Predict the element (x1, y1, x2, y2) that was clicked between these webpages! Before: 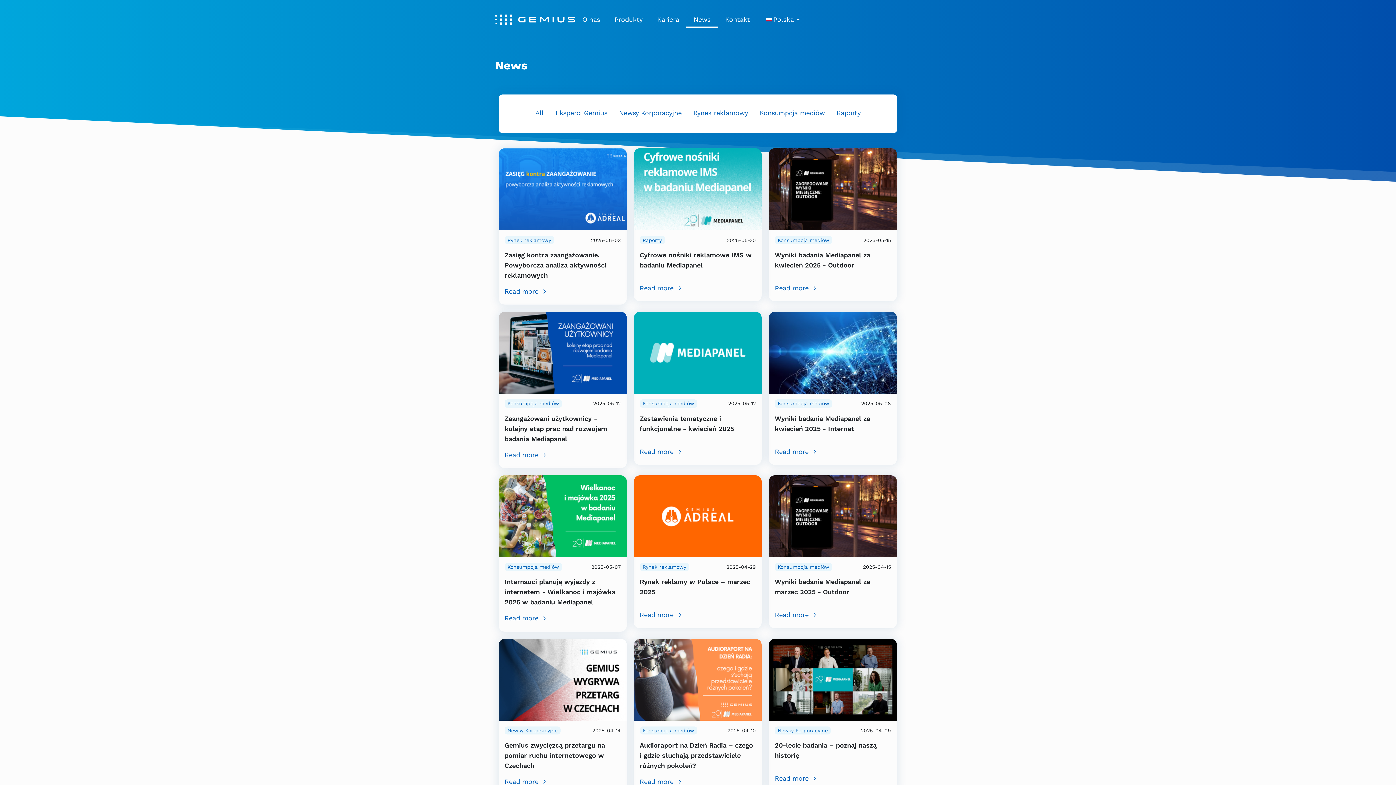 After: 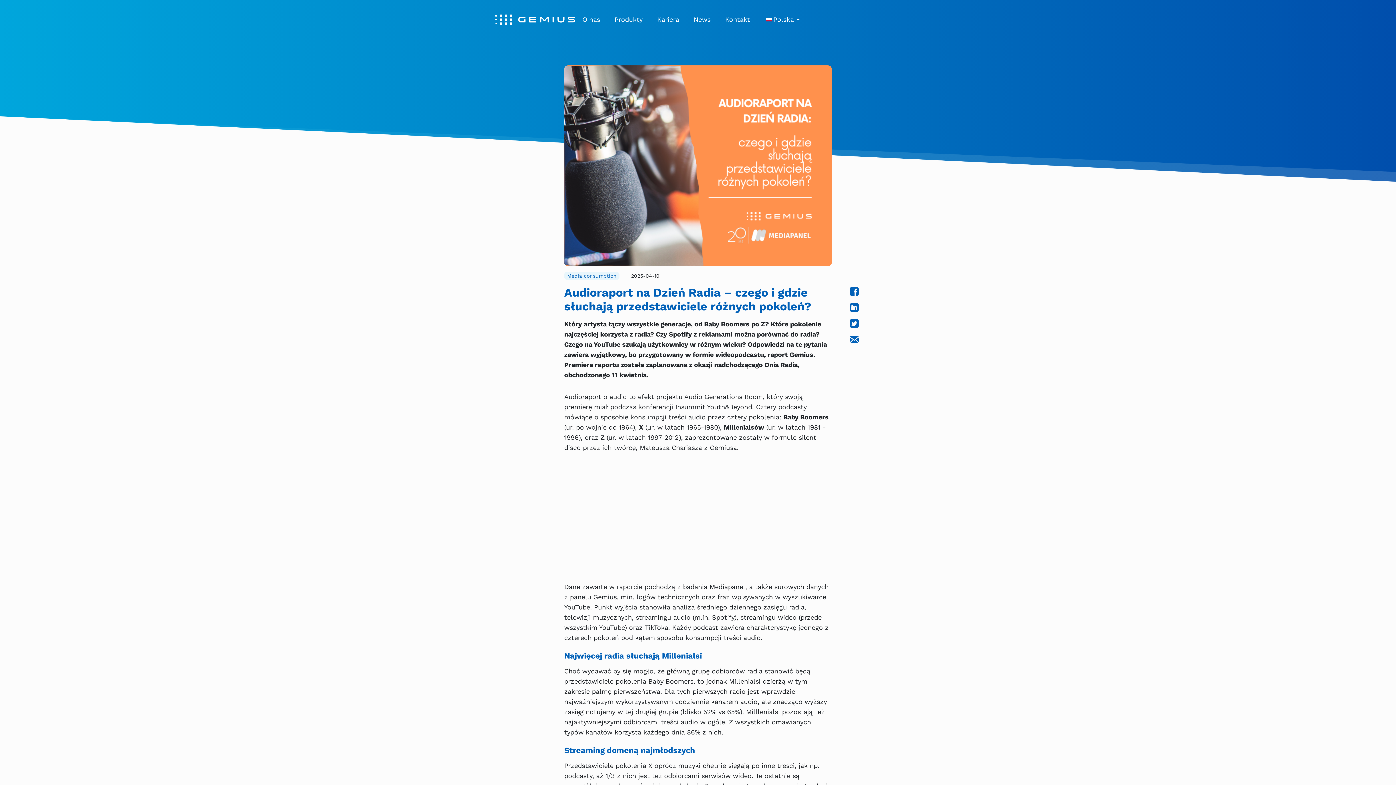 Action: label: Read more bbox: (639, 777, 756, 787)